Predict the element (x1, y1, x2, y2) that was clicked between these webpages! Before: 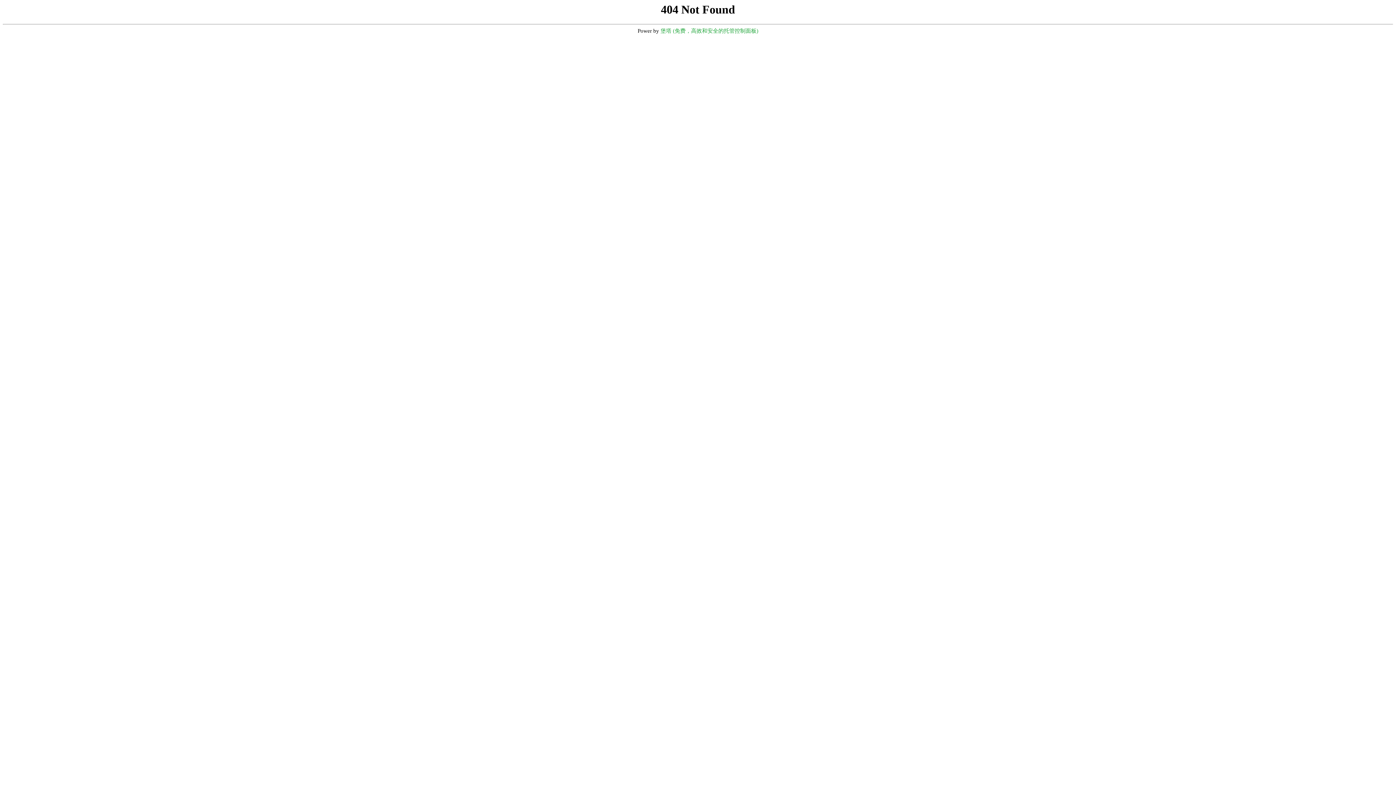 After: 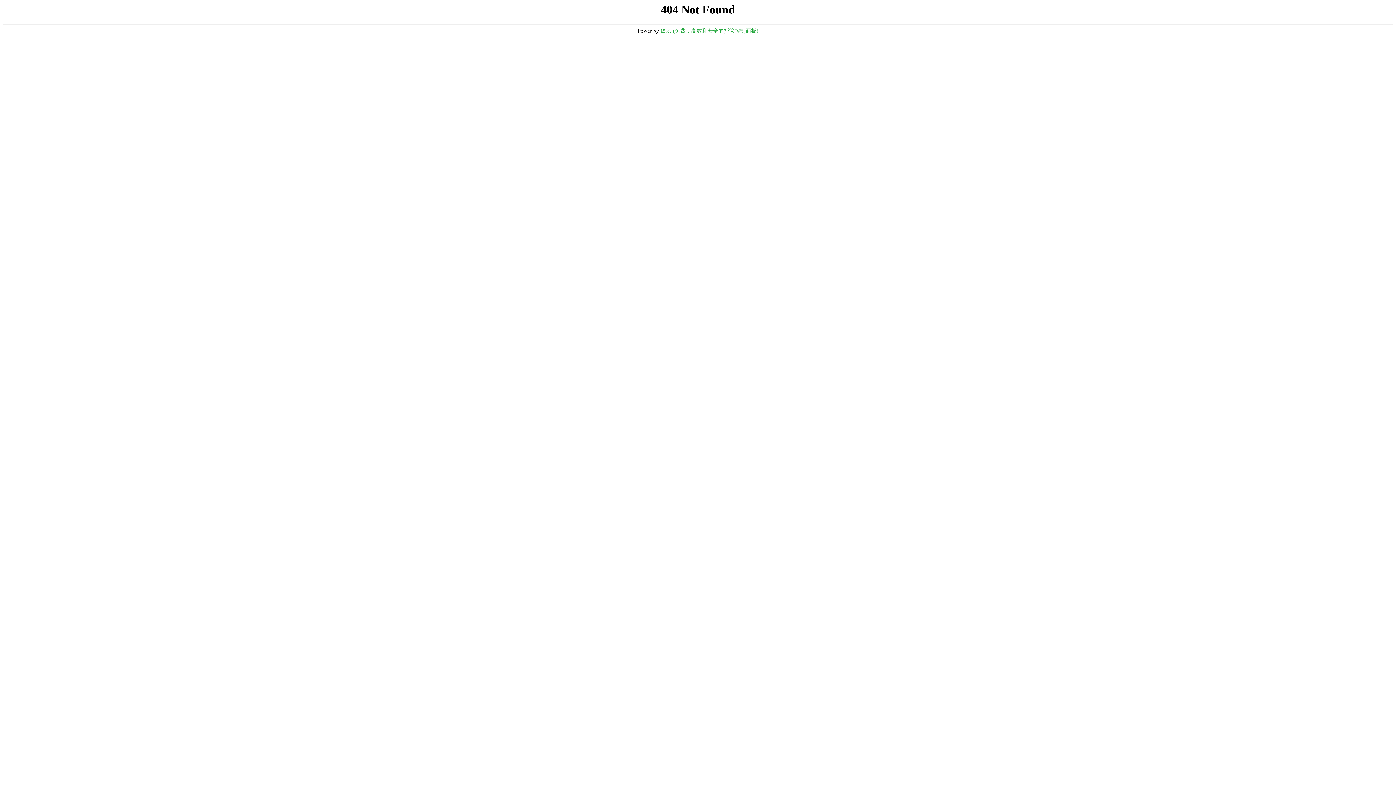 Action: bbox: (660, 28, 758, 33) label: 堡塔 (免费，高效和安全的托管控制面板)